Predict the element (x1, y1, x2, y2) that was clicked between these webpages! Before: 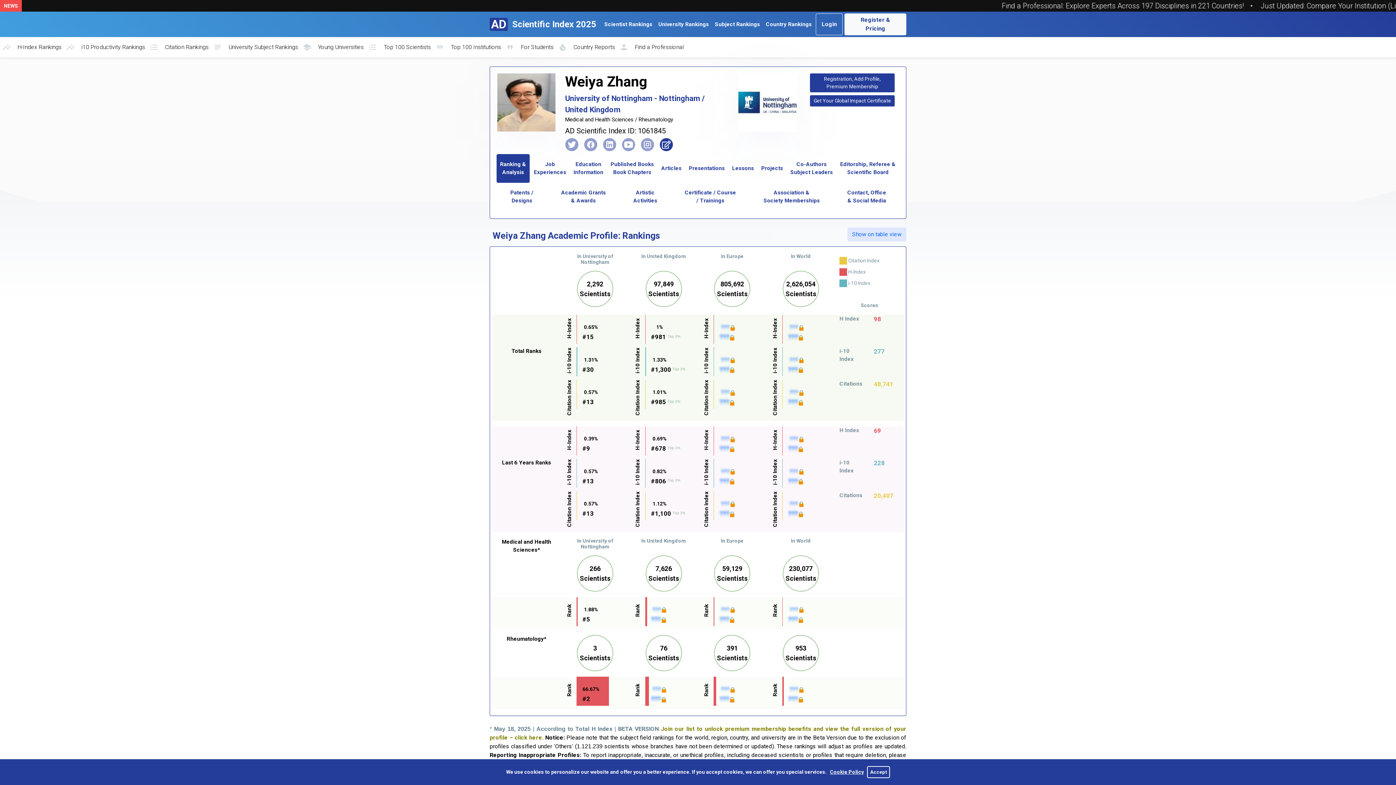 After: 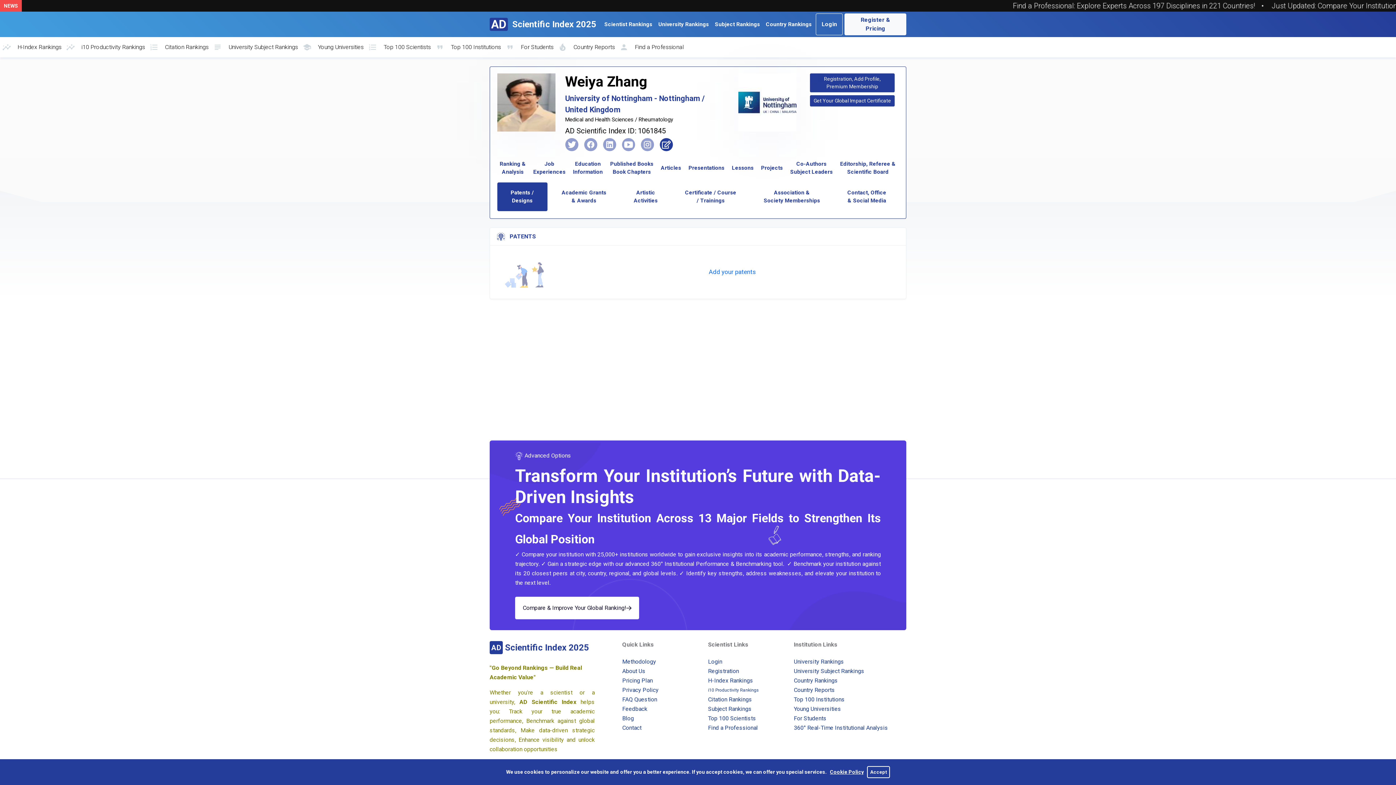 Action: label: Patents /
Designs bbox: (497, 182, 546, 211)